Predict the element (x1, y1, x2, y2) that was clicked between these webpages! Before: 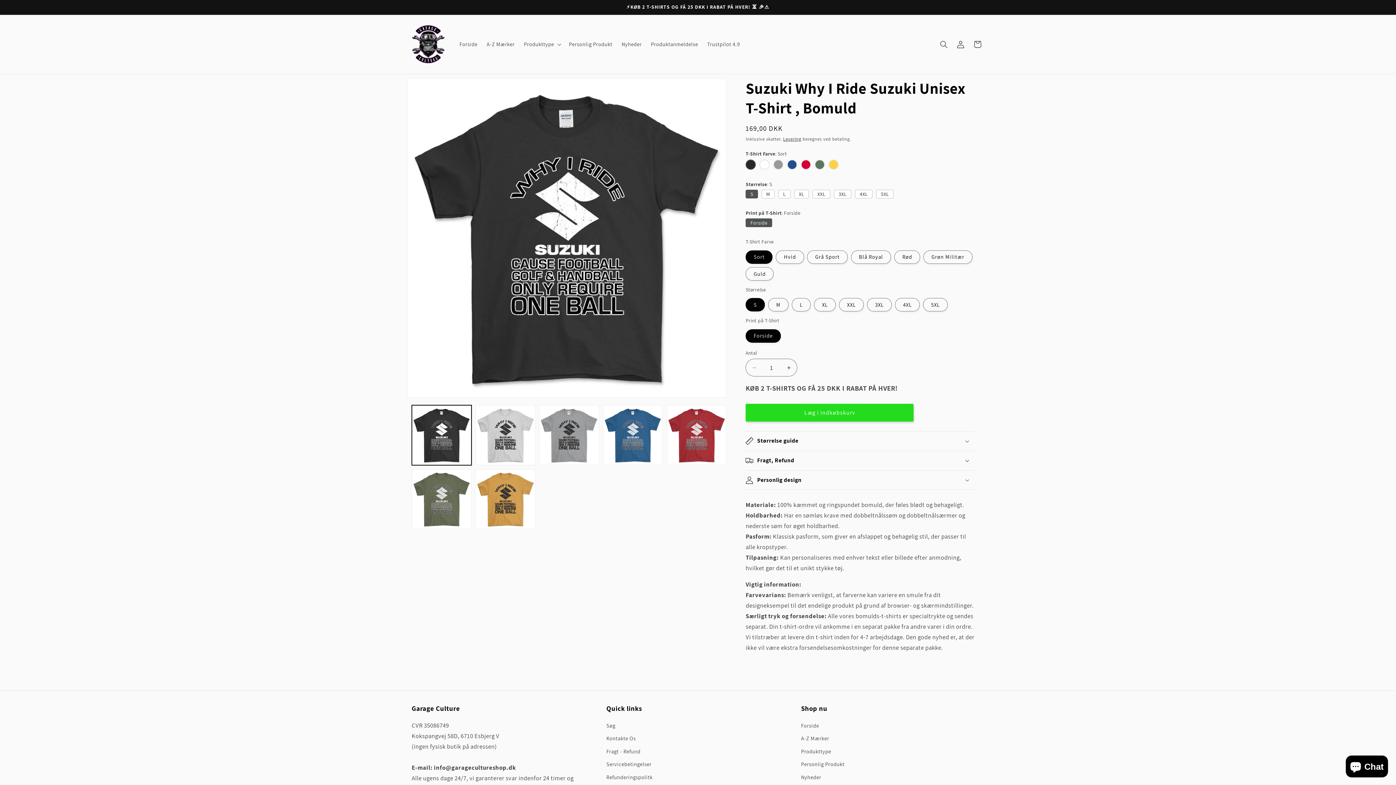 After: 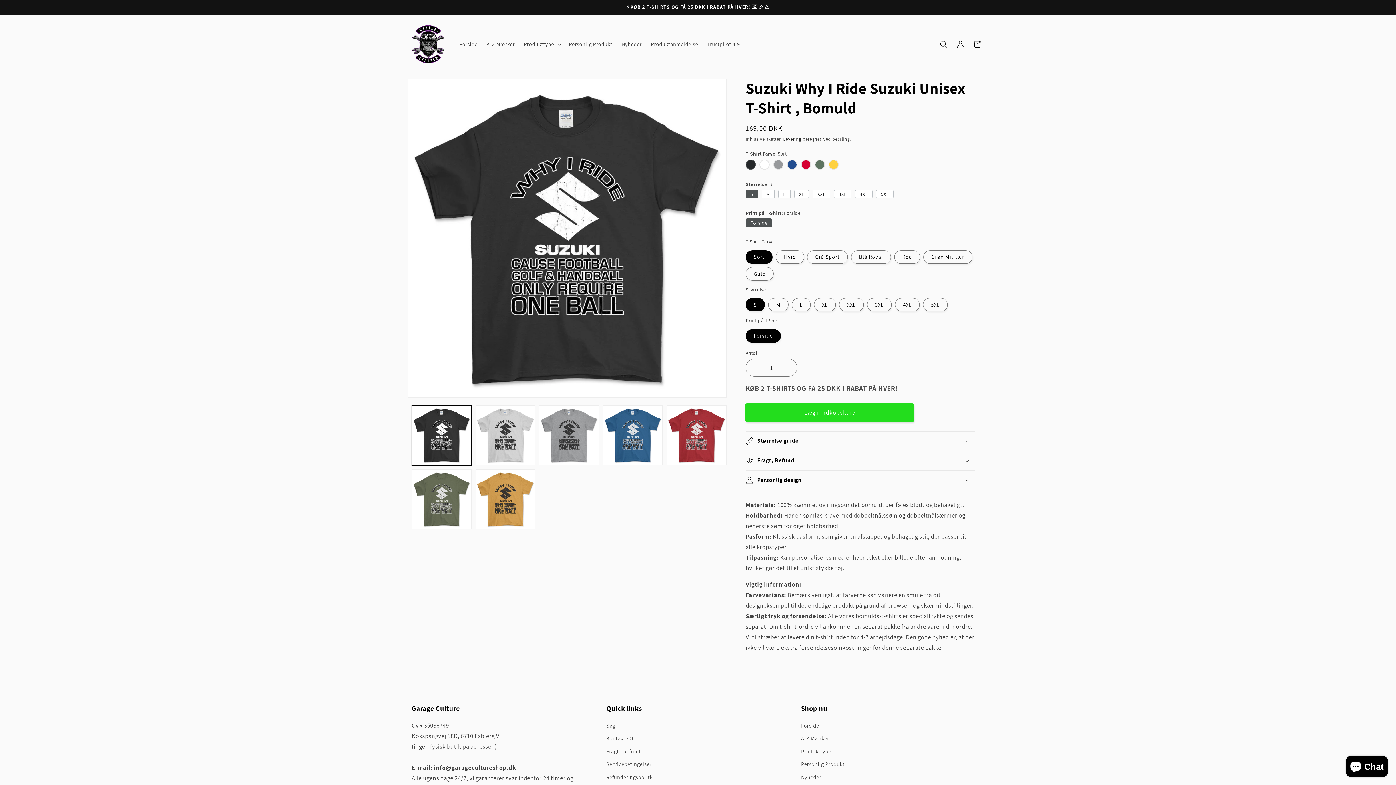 Action: bbox: (745, 404, 913, 421) label: Læg i indkøbskurv